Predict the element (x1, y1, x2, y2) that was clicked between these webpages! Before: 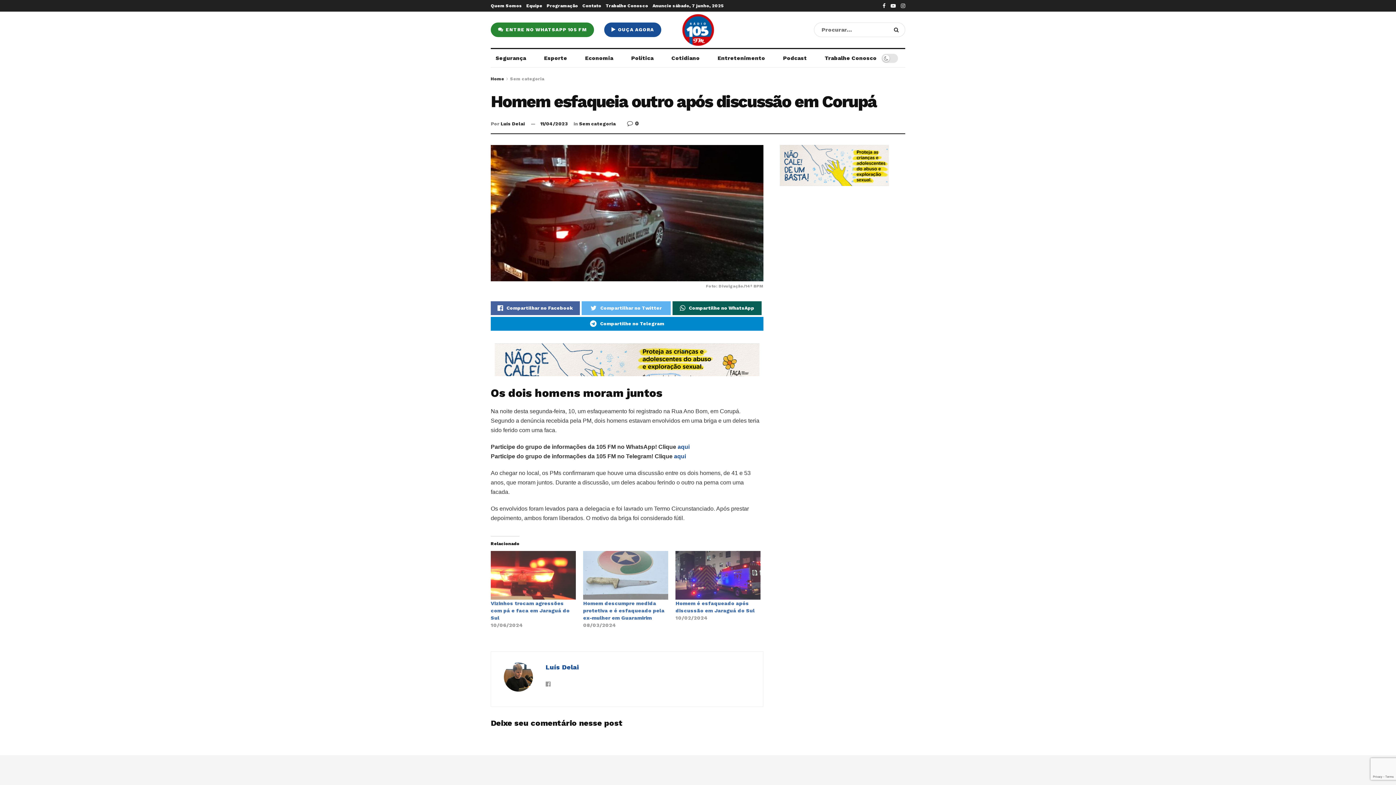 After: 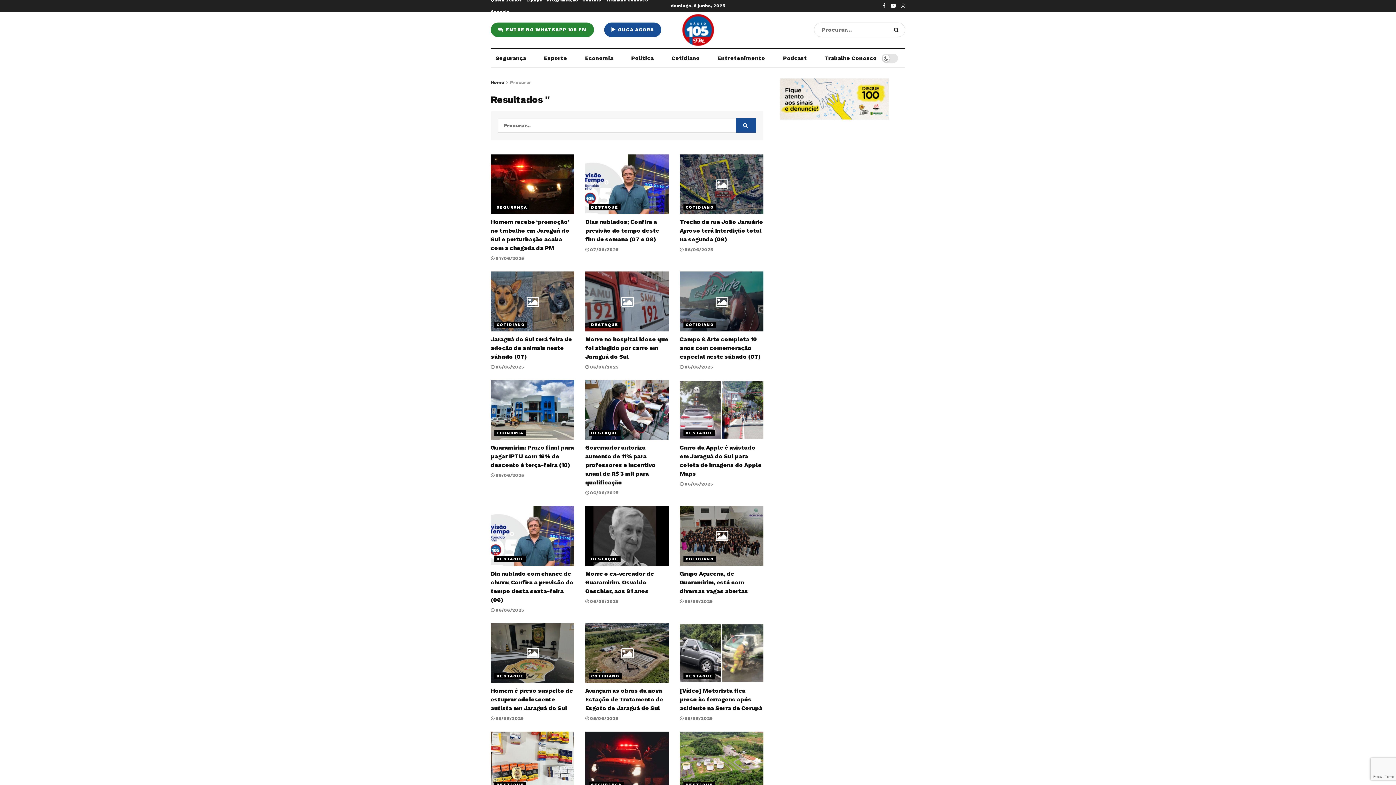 Action: bbox: (890, 22, 905, 37)